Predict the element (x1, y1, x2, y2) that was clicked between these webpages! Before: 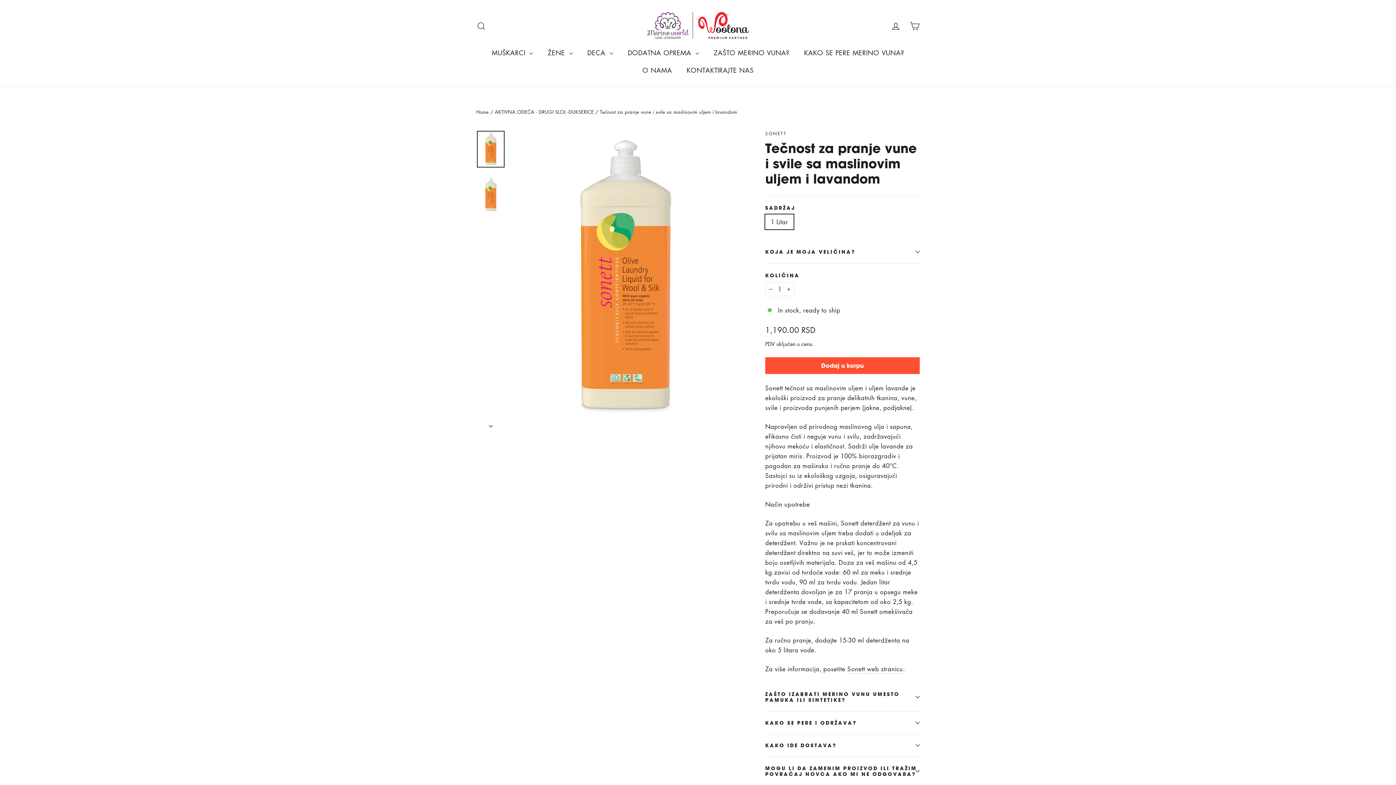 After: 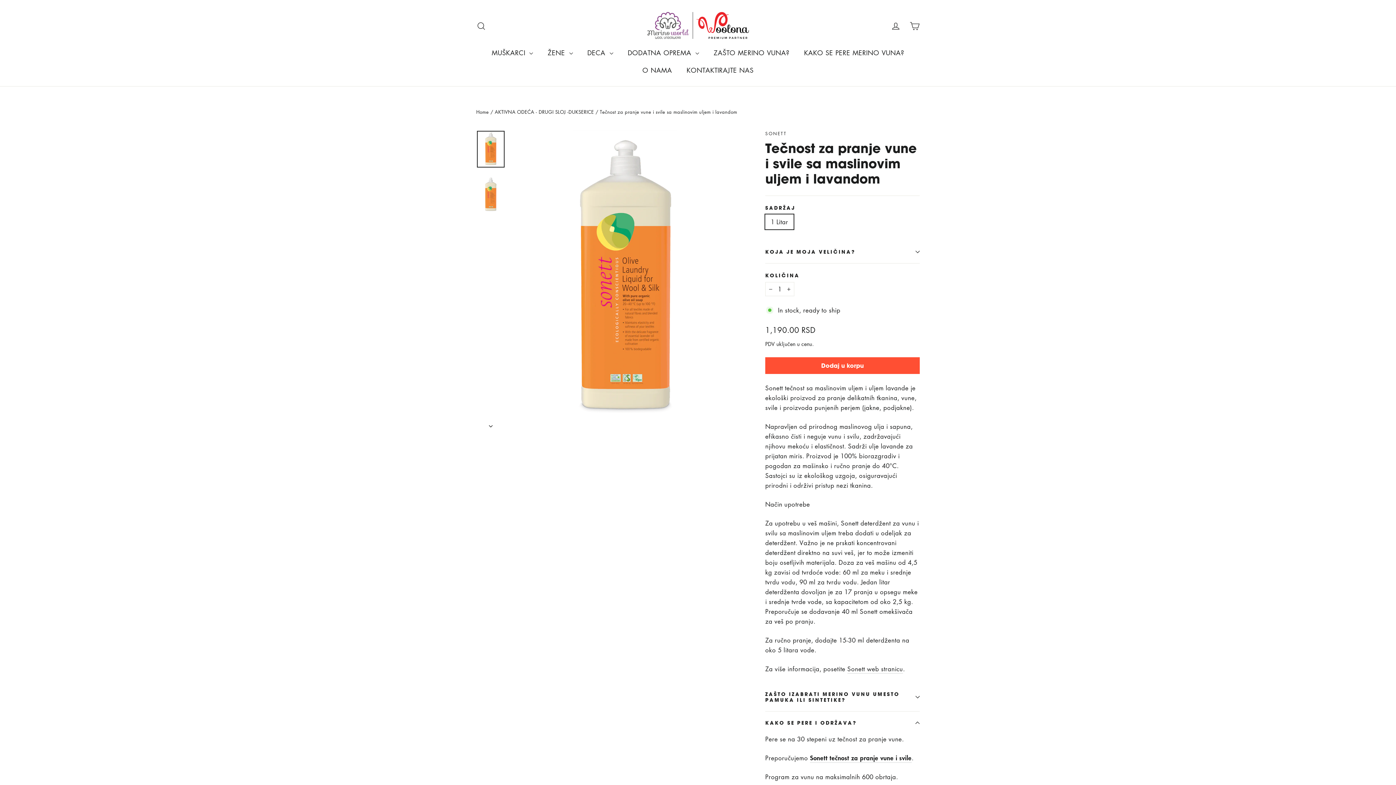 Action: label: KAKO SE PERE I ODRŽAVA? bbox: (765, 711, 920, 734)